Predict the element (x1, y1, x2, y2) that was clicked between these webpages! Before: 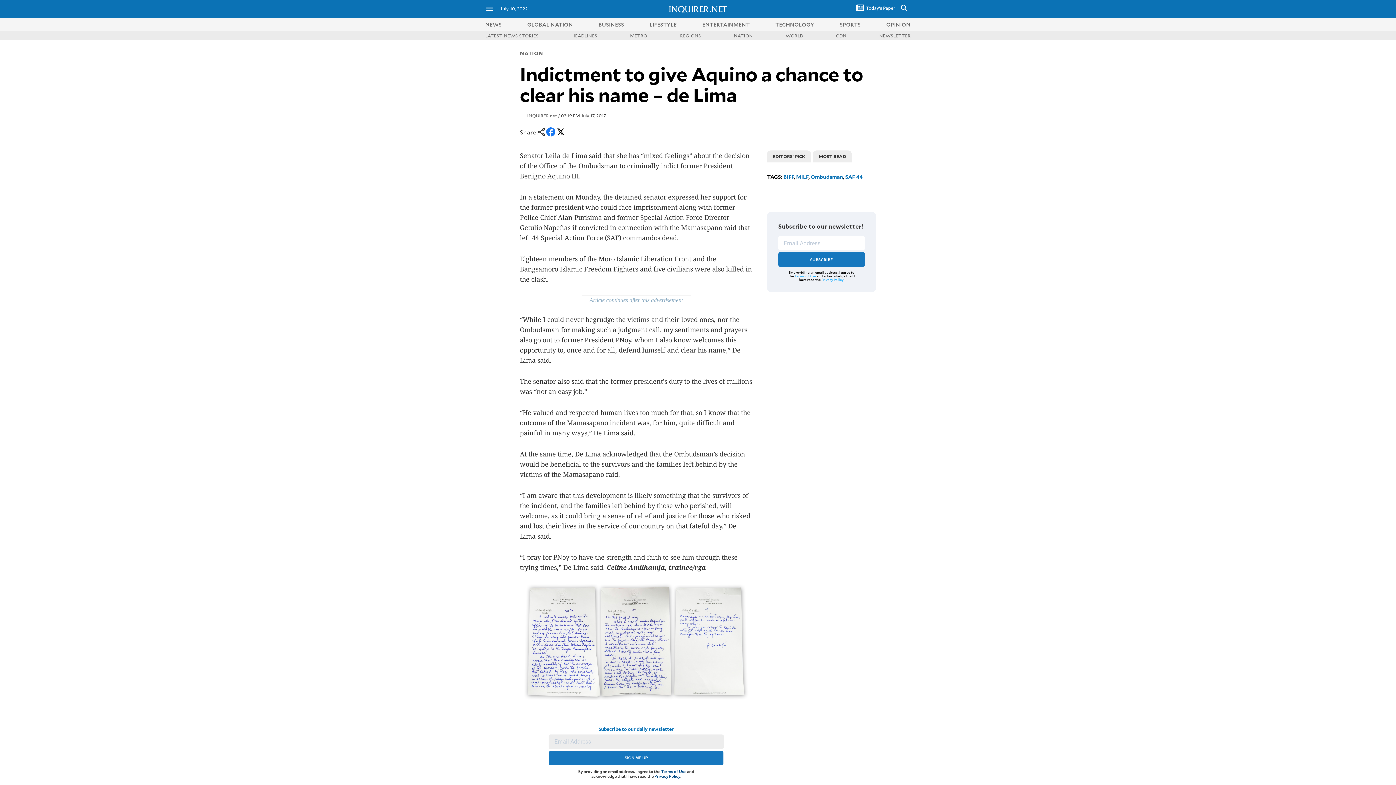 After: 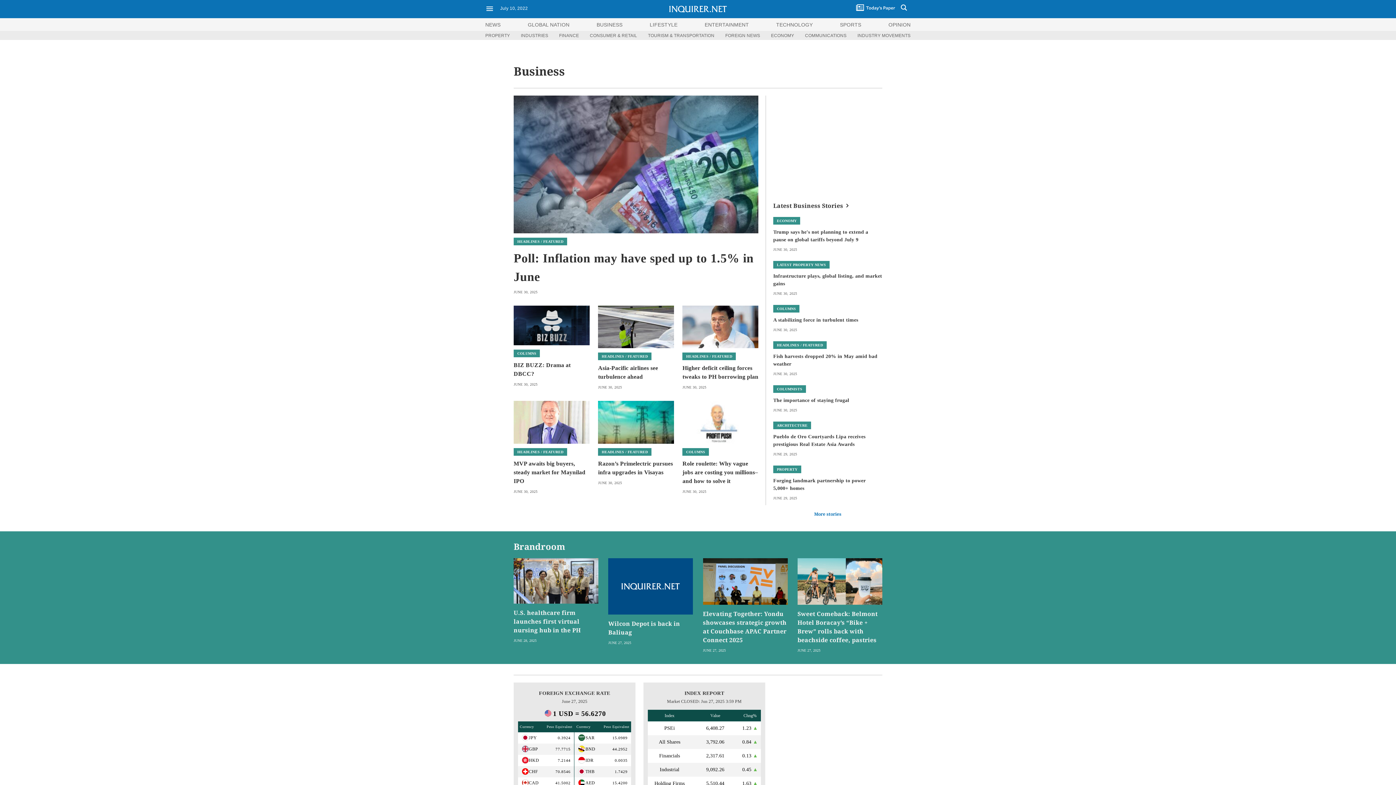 Action: label: BUSINESS bbox: (598, 20, 624, 27)